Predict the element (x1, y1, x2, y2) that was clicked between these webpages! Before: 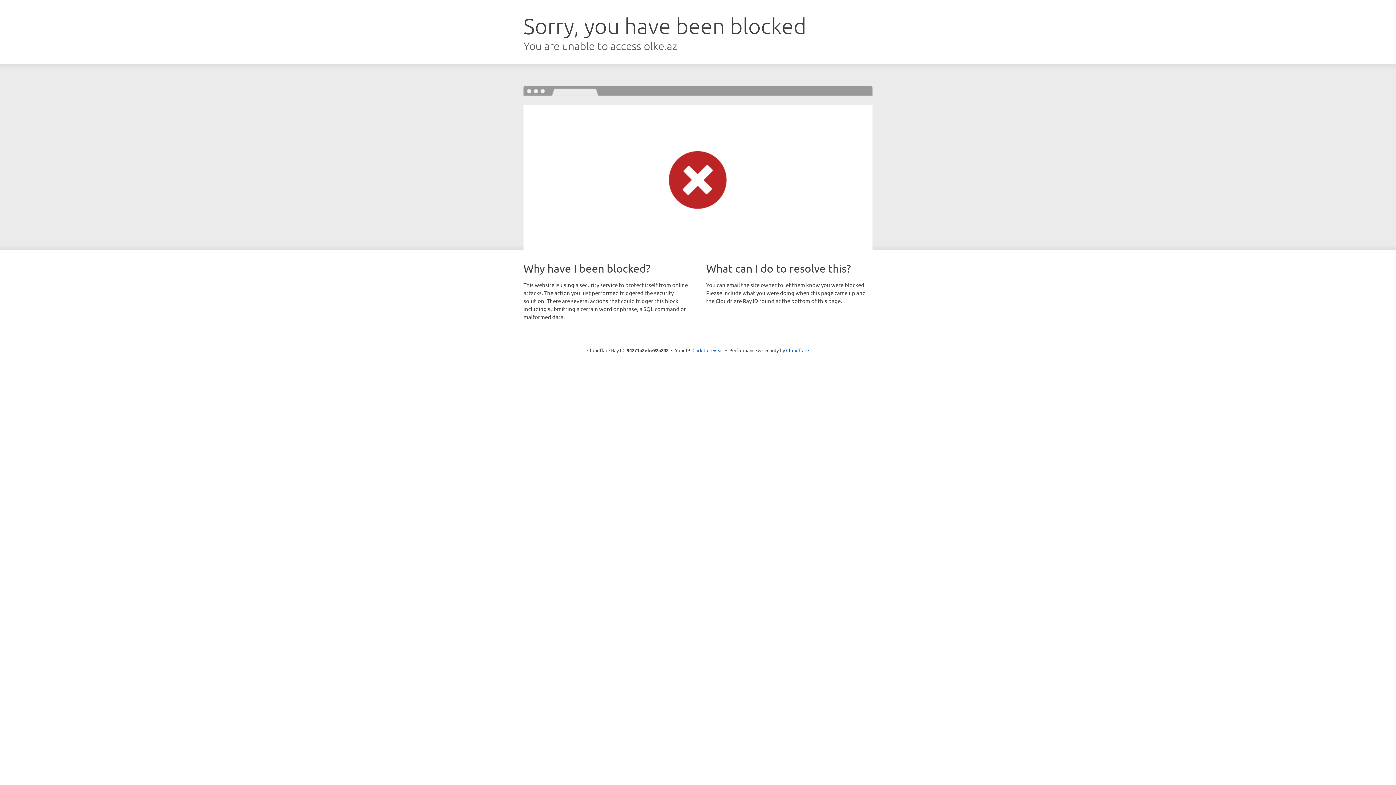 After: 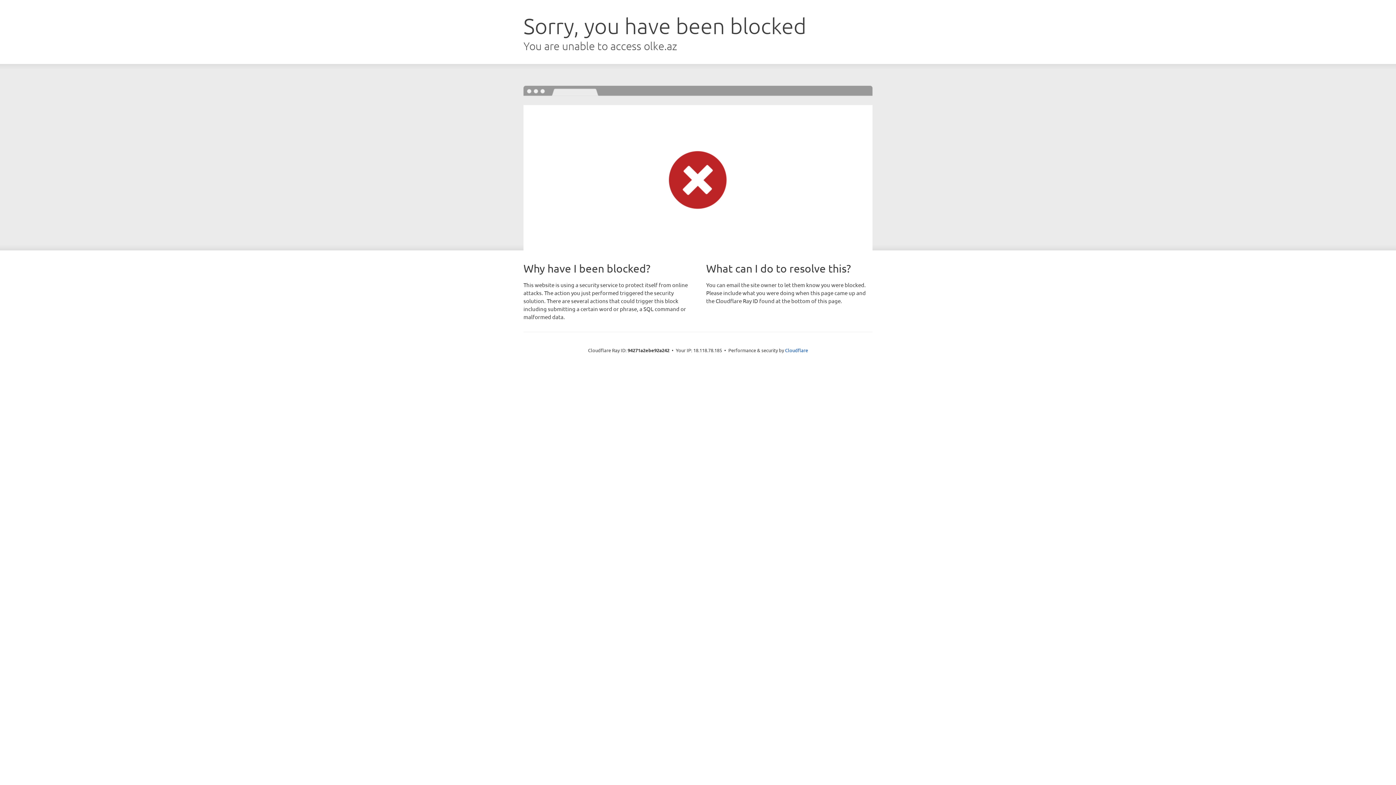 Action: bbox: (692, 346, 723, 353) label: Click to reveal